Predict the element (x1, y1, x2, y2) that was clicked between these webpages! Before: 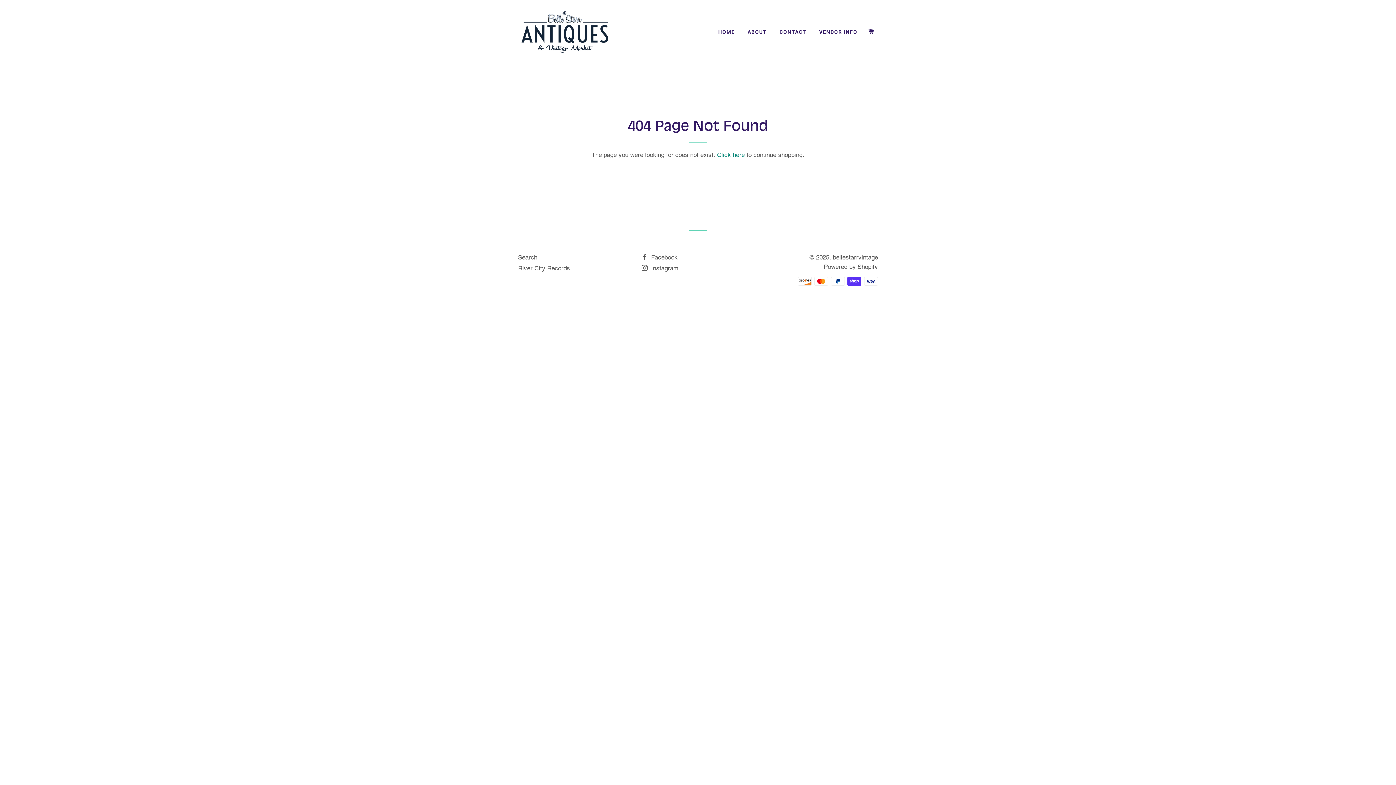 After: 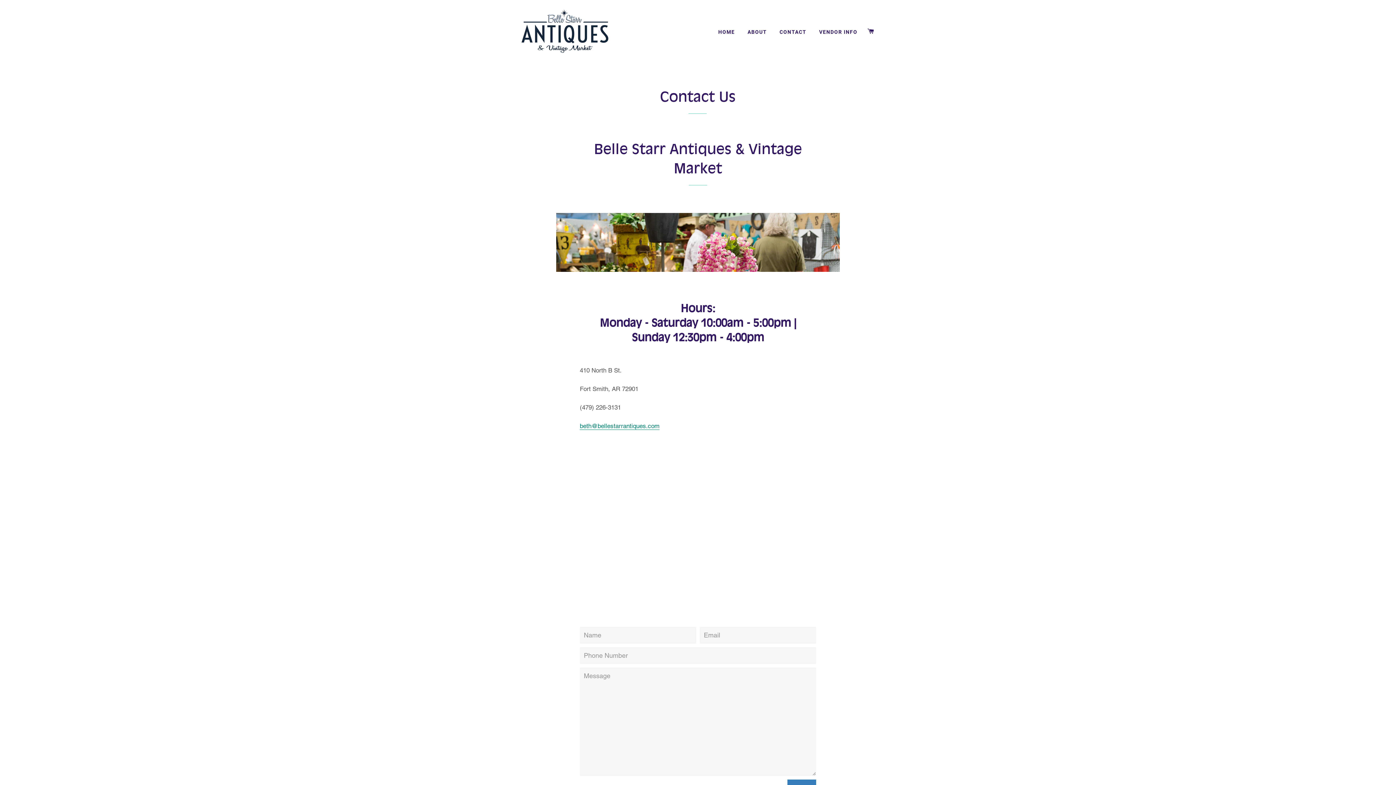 Action: label: CONTACT bbox: (774, 22, 812, 41)